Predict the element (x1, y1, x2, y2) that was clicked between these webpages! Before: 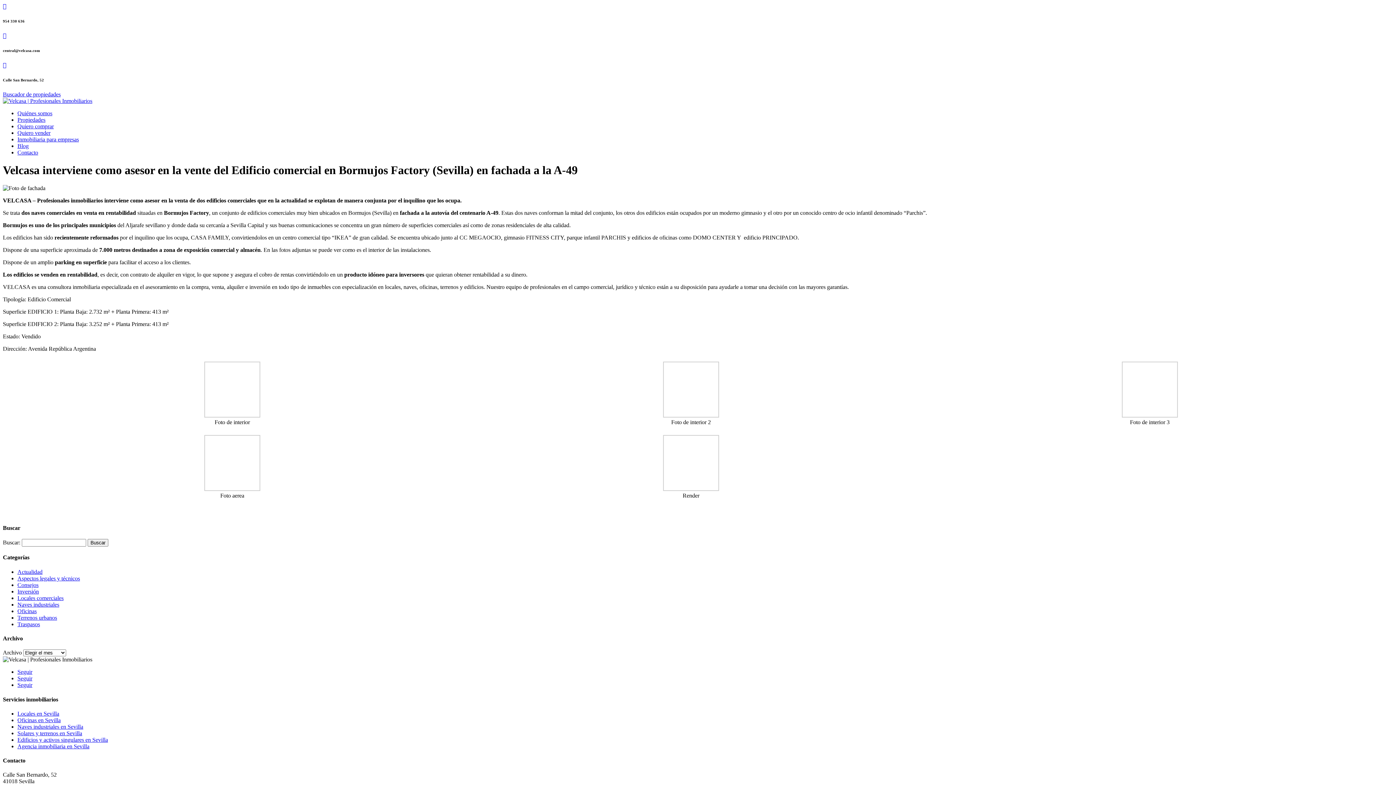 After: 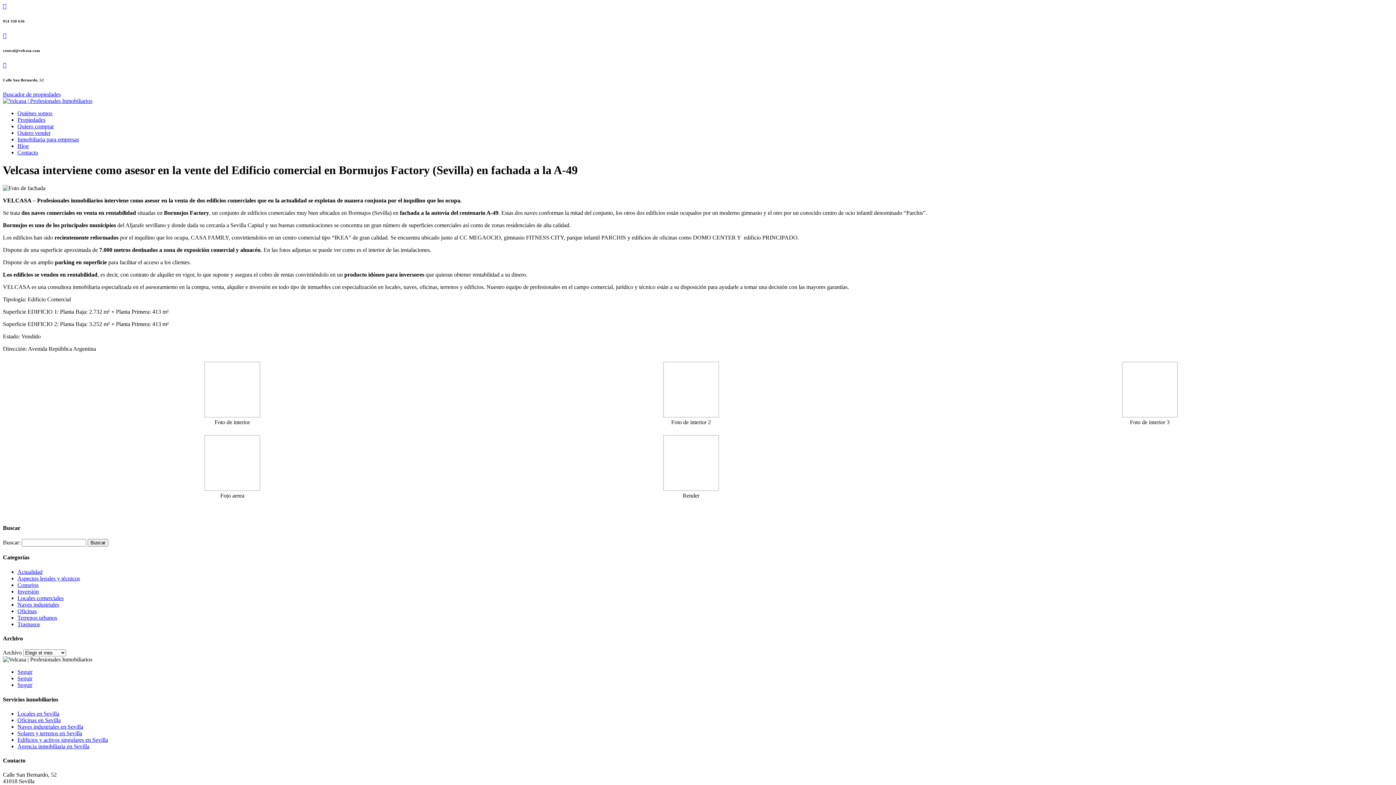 Action: bbox: (17, 669, 32, 675) label: Seguir